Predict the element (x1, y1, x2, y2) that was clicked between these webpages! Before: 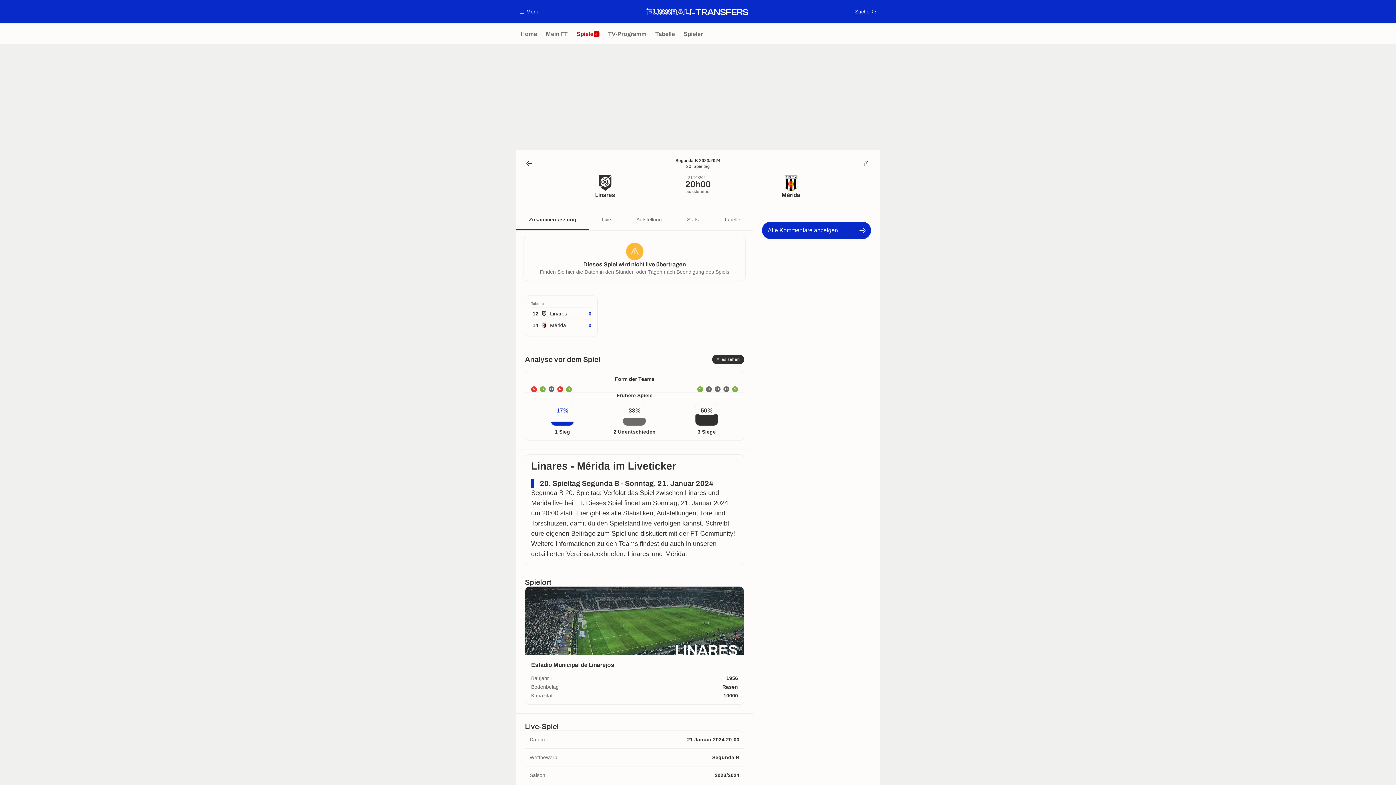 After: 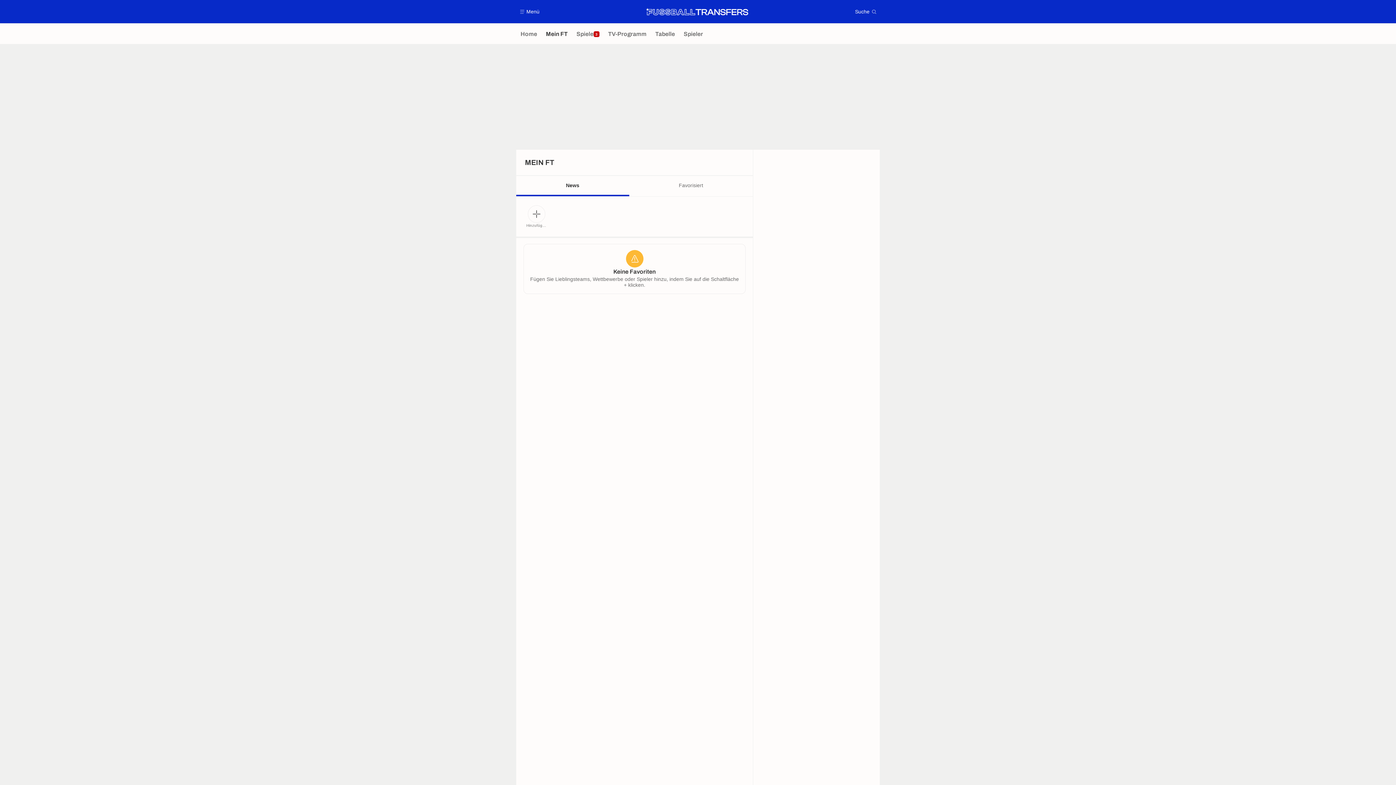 Action: label: Mein FT bbox: (541, 23, 572, 44)